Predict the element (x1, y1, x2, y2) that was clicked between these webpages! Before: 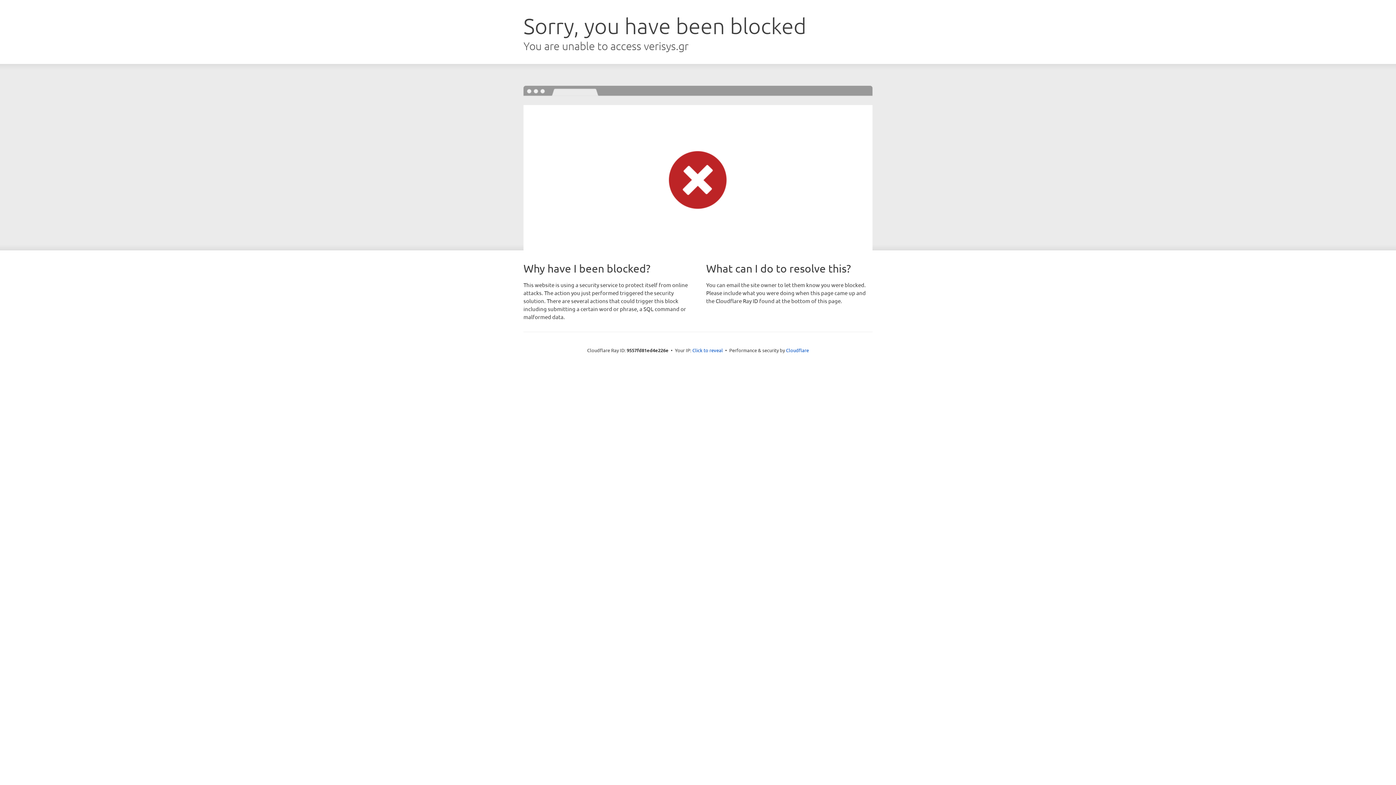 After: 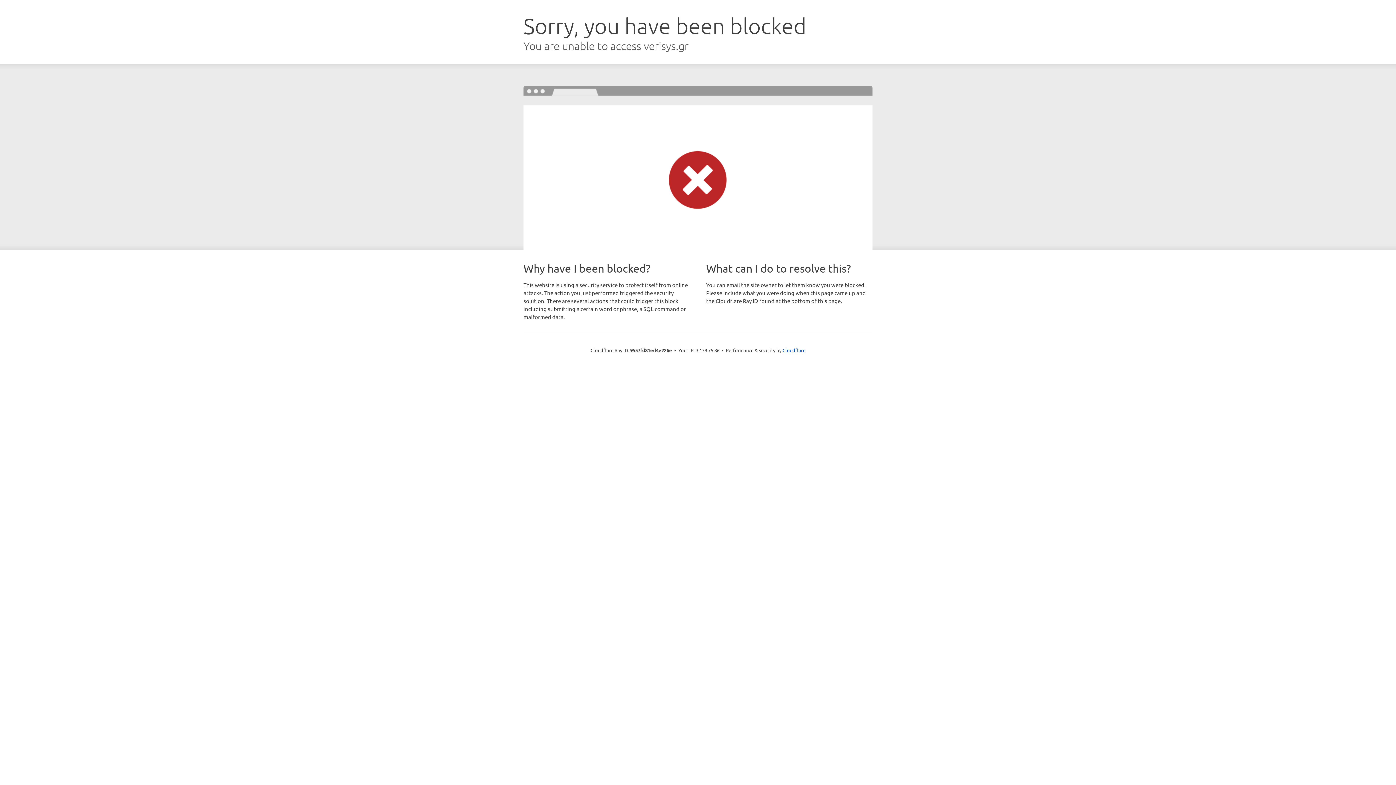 Action: label: Click to reveal bbox: (692, 346, 723, 353)